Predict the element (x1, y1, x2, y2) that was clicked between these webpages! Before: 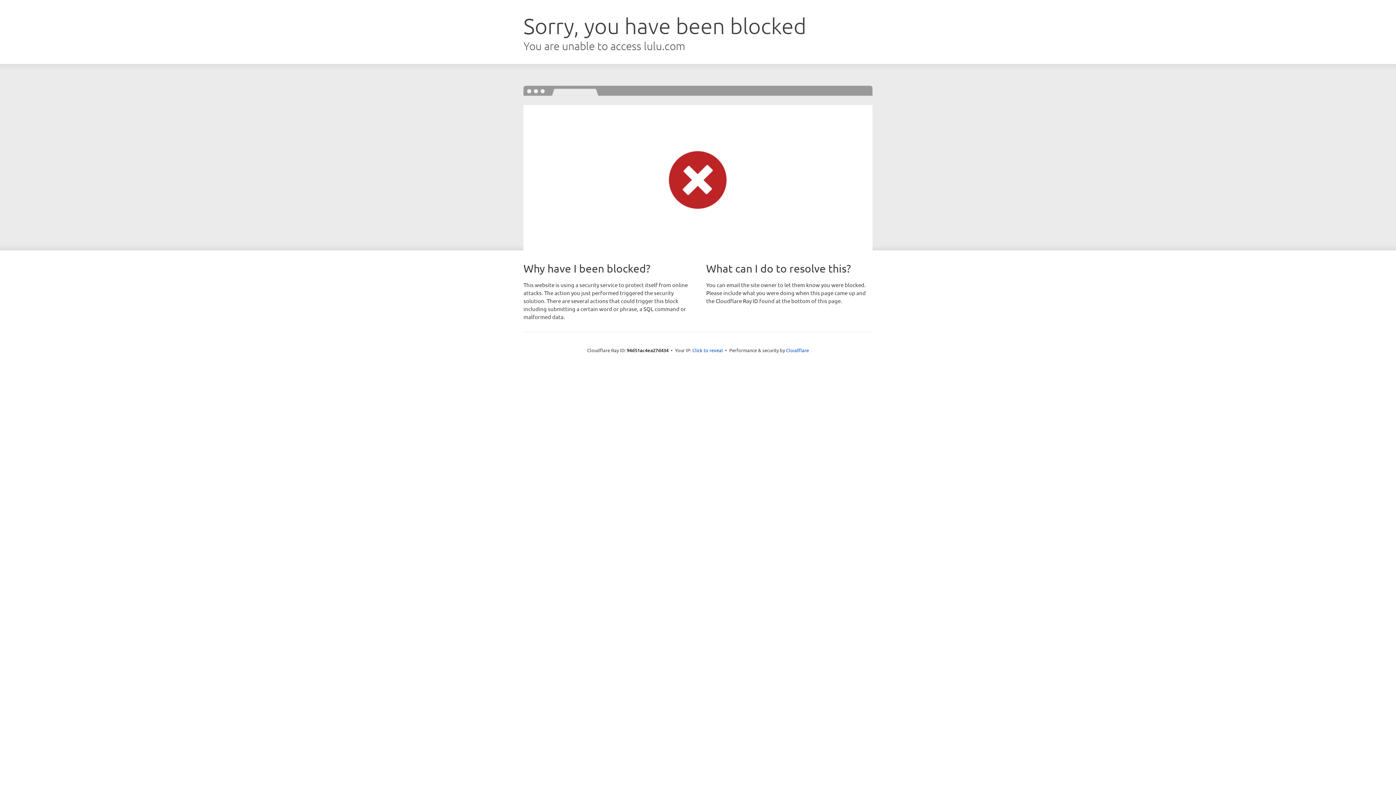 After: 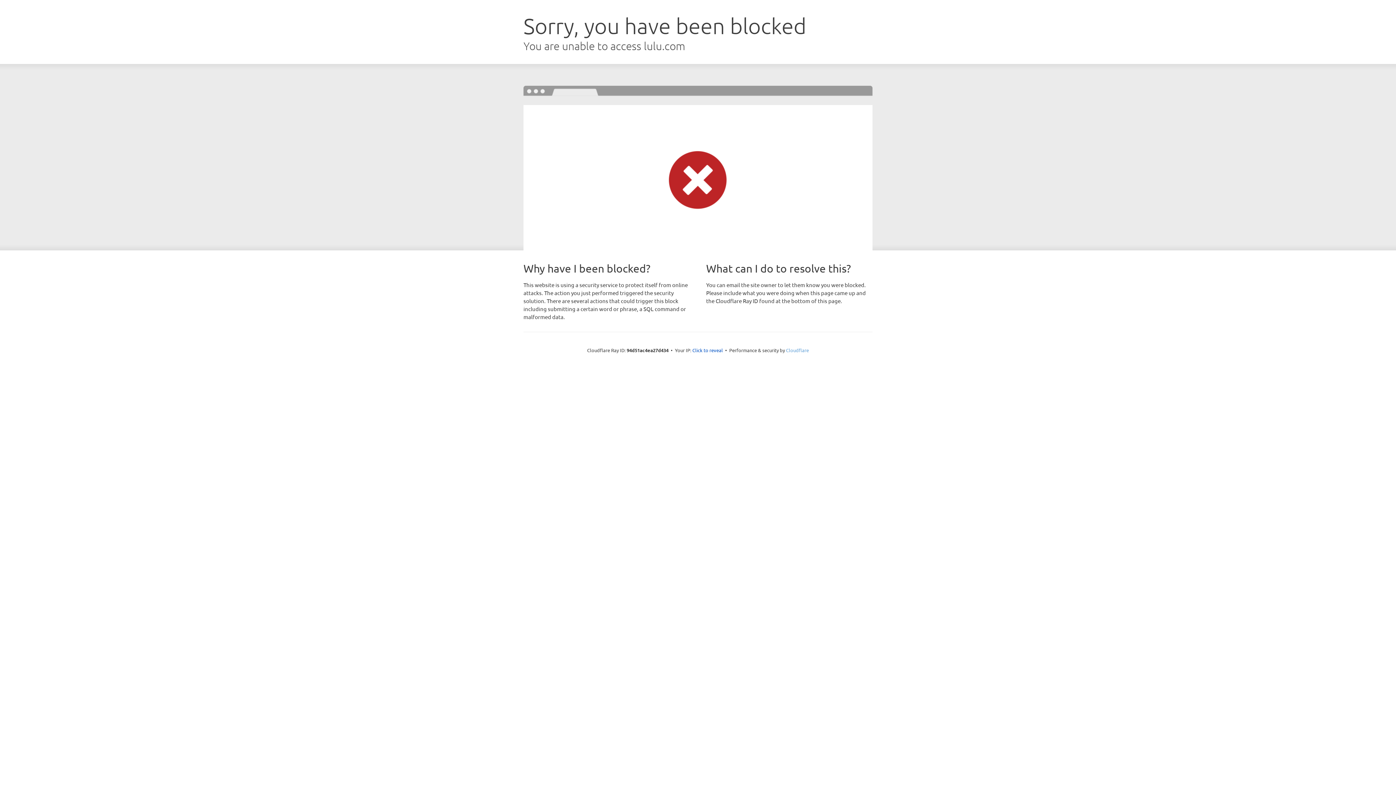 Action: label: Cloudflare bbox: (786, 347, 809, 353)